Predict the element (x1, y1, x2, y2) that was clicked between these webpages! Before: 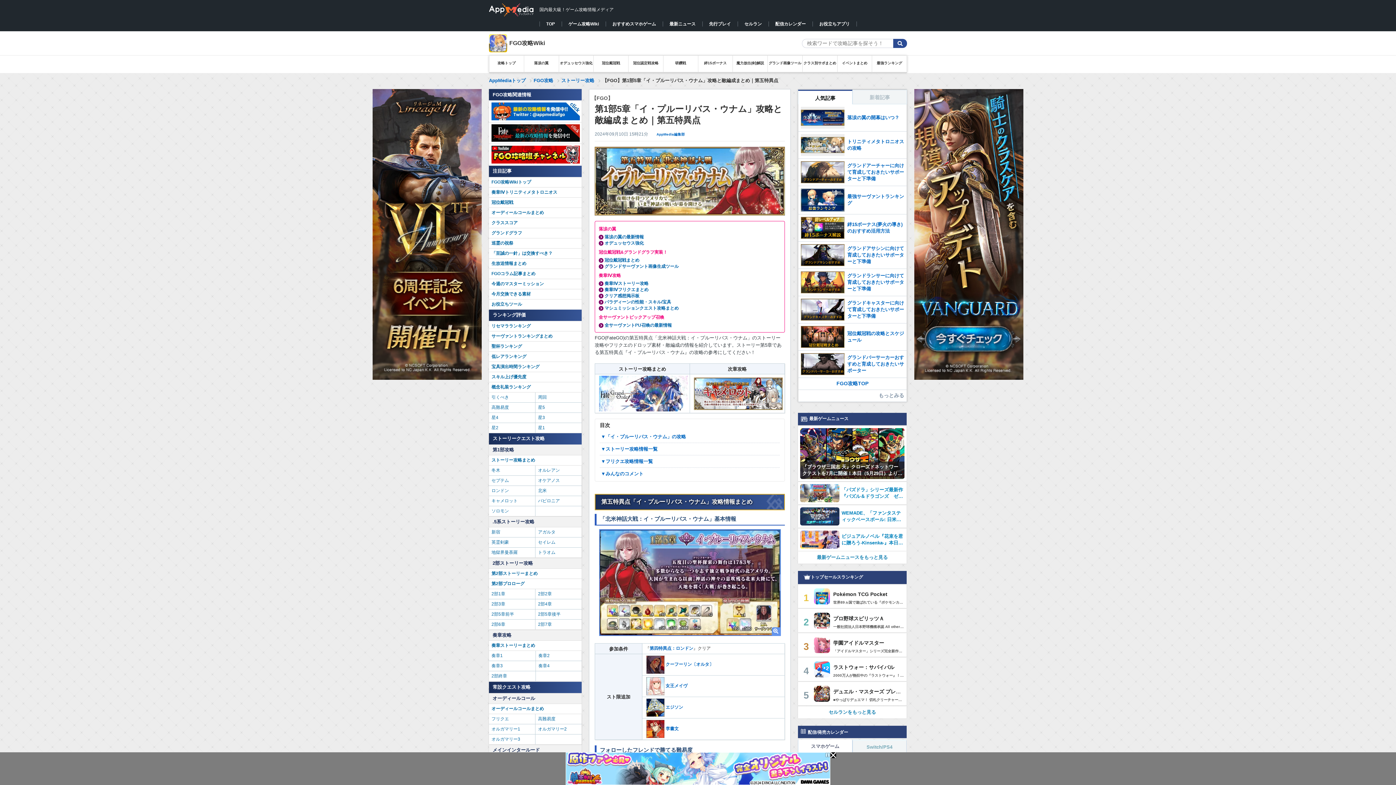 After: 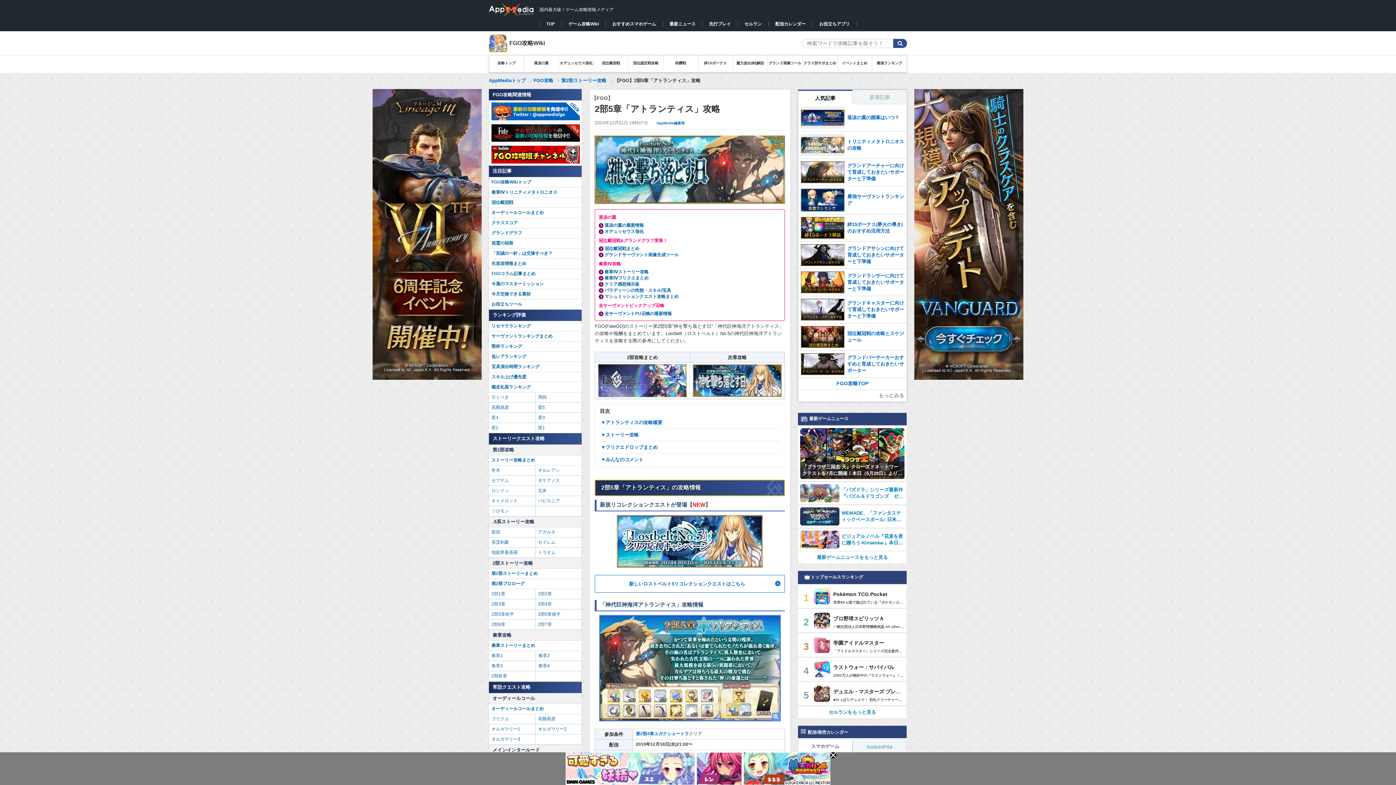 Action: label: 2部5章前半 bbox: (489, 609, 535, 619)